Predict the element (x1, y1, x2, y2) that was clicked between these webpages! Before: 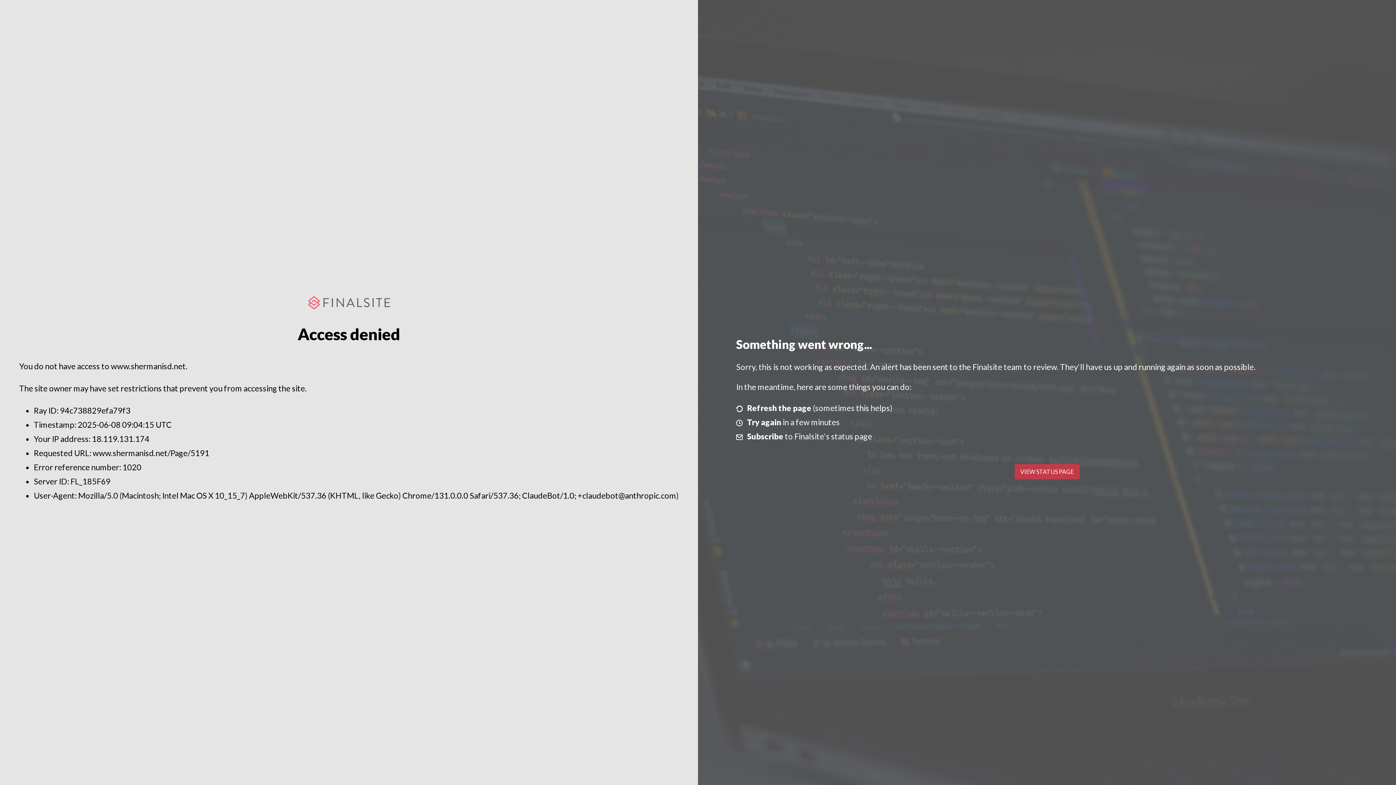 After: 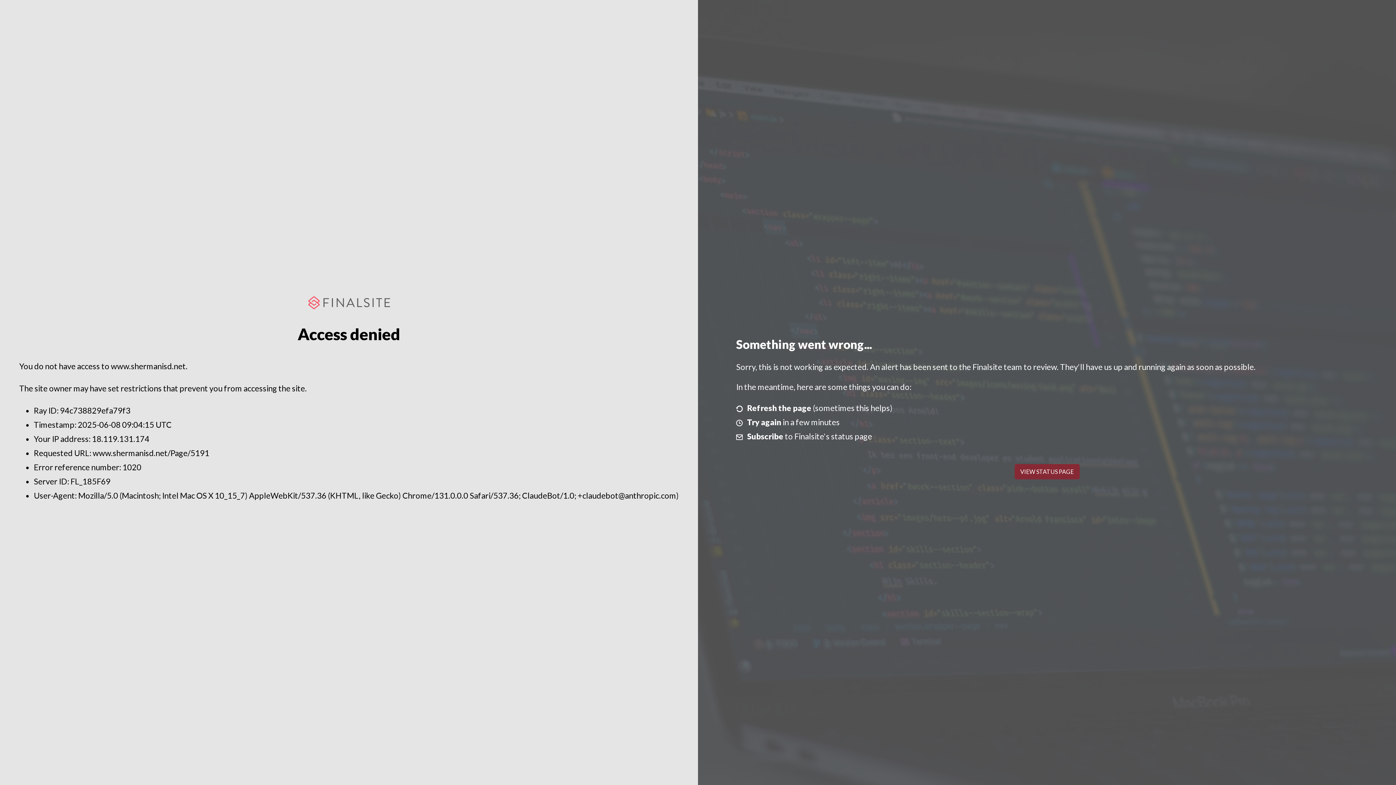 Action: label: VIEW STATUS PAGE bbox: (1014, 464, 1079, 479)